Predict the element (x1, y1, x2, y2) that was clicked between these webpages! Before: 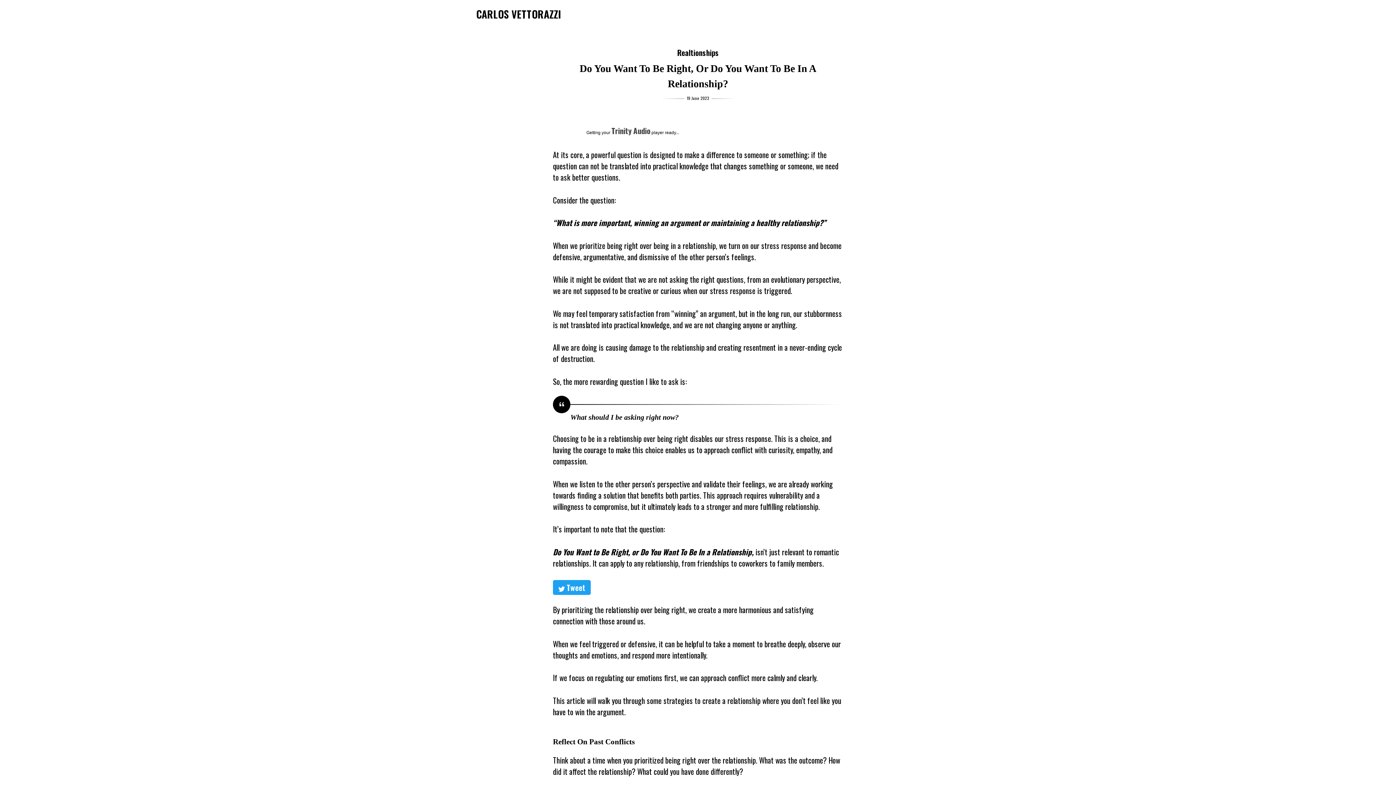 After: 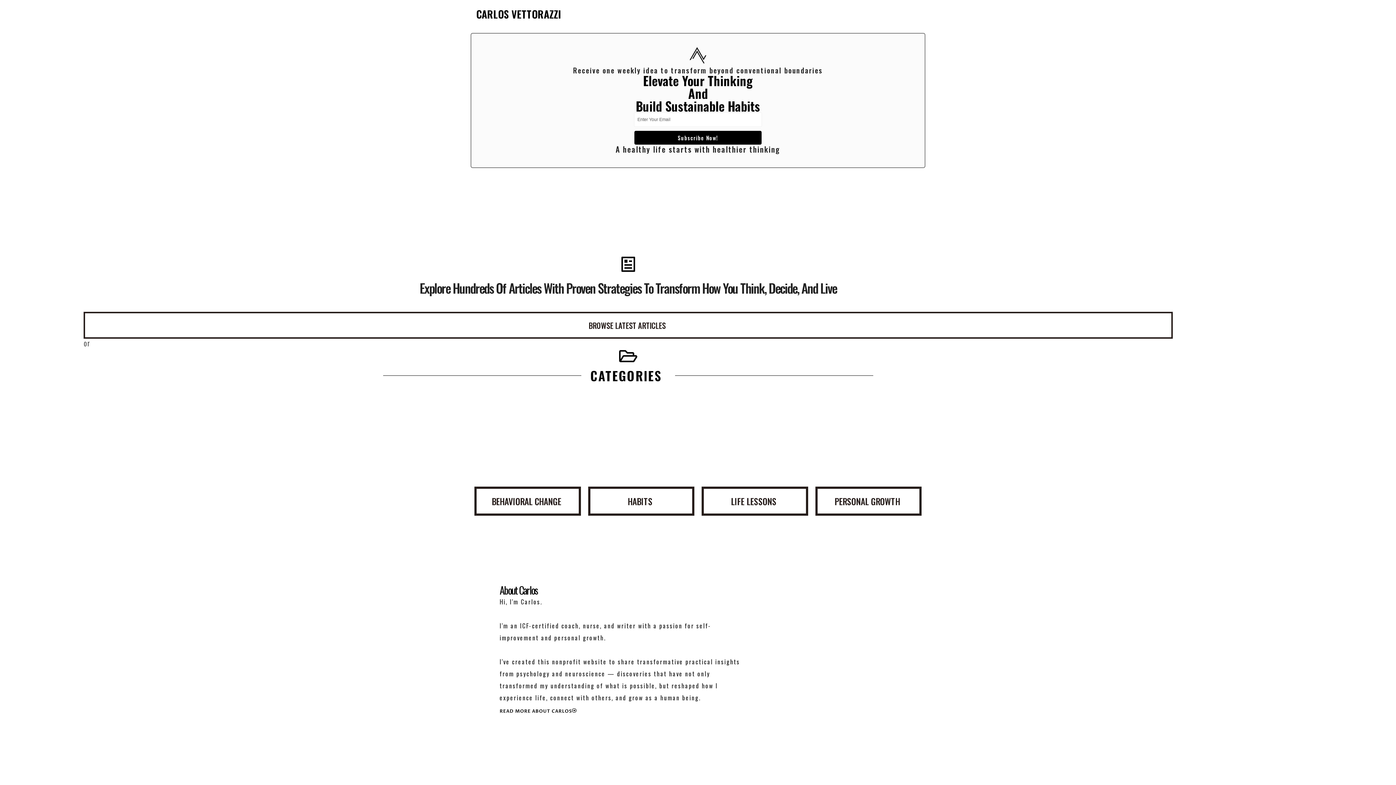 Action: label: CARLOS VETTORAZZI bbox: (476, 6, 561, 21)